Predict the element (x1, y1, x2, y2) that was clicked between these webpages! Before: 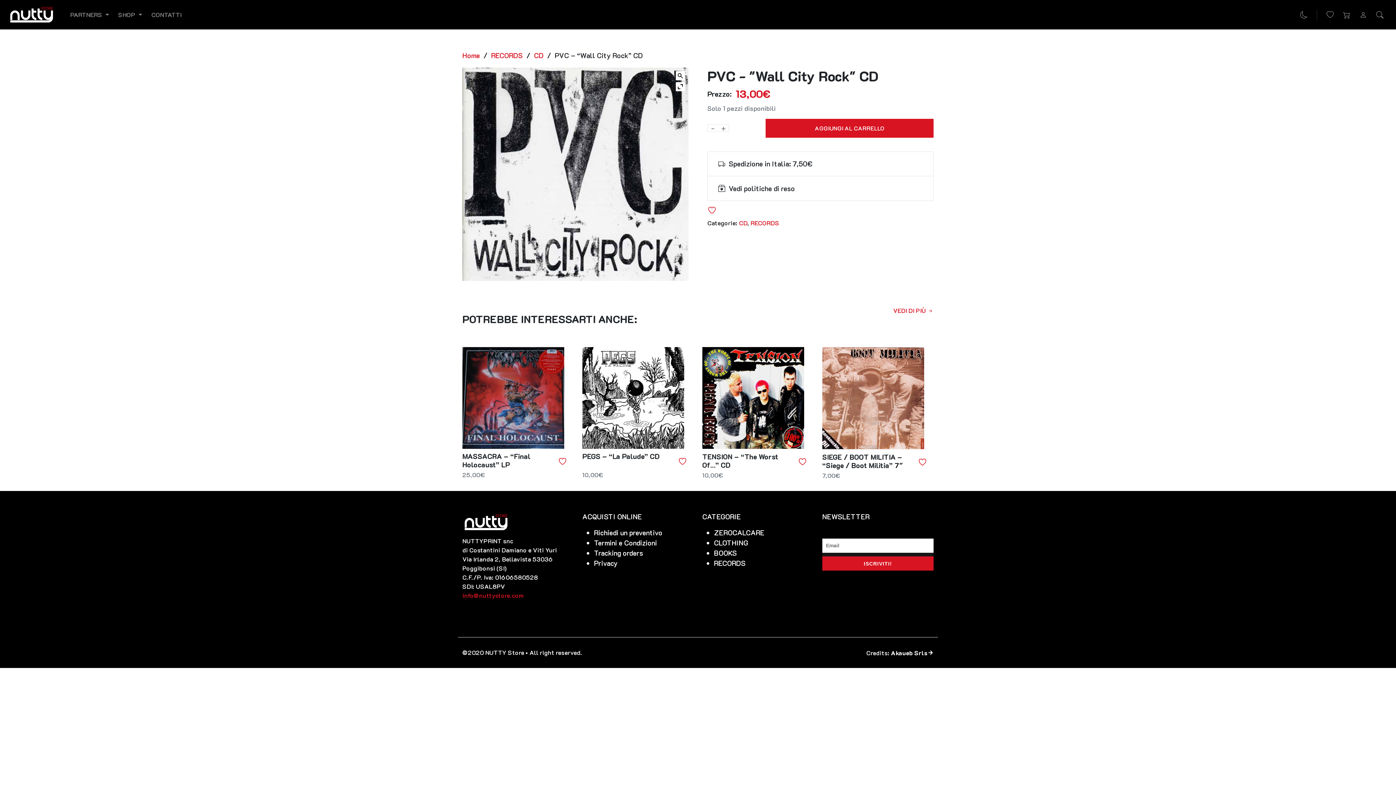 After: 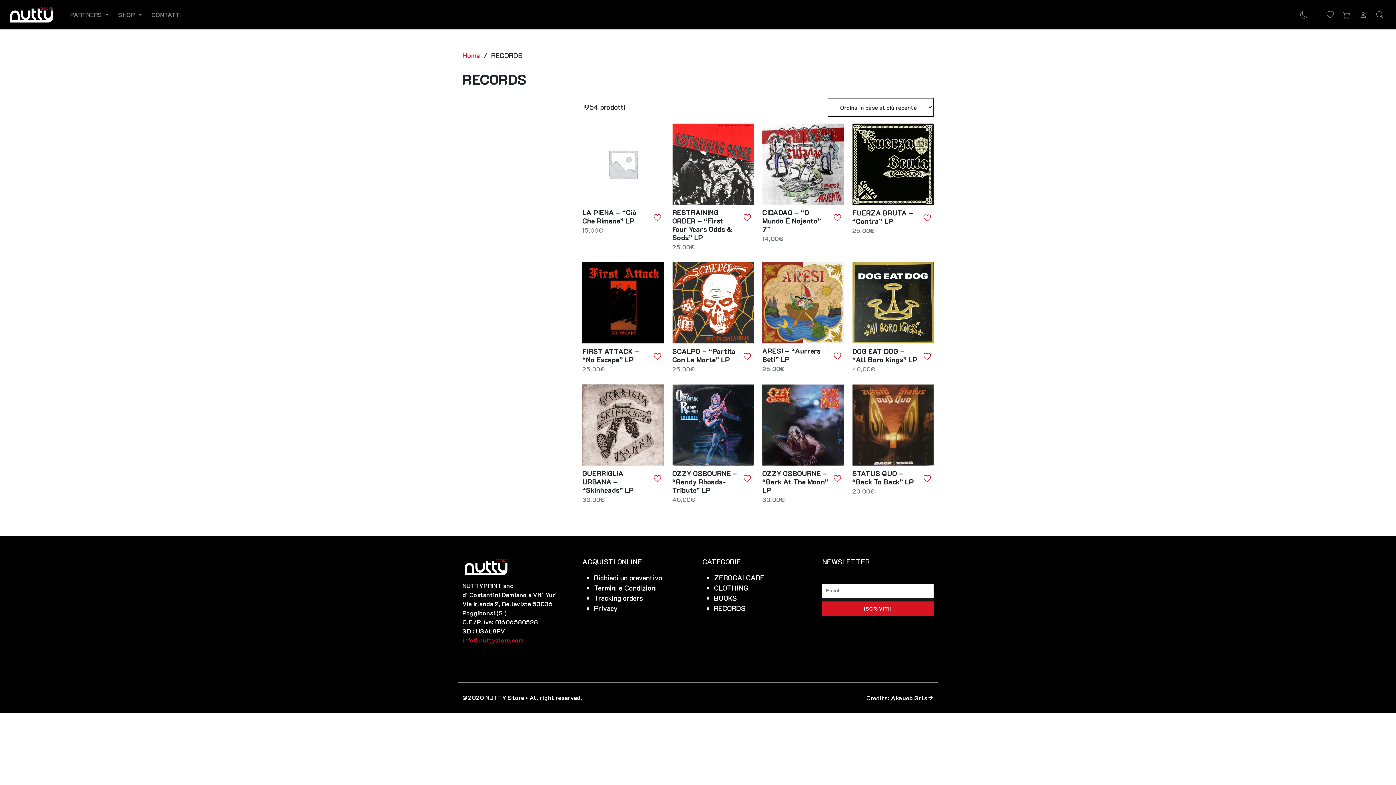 Action: label: RECORDS bbox: (491, 50, 522, 59)